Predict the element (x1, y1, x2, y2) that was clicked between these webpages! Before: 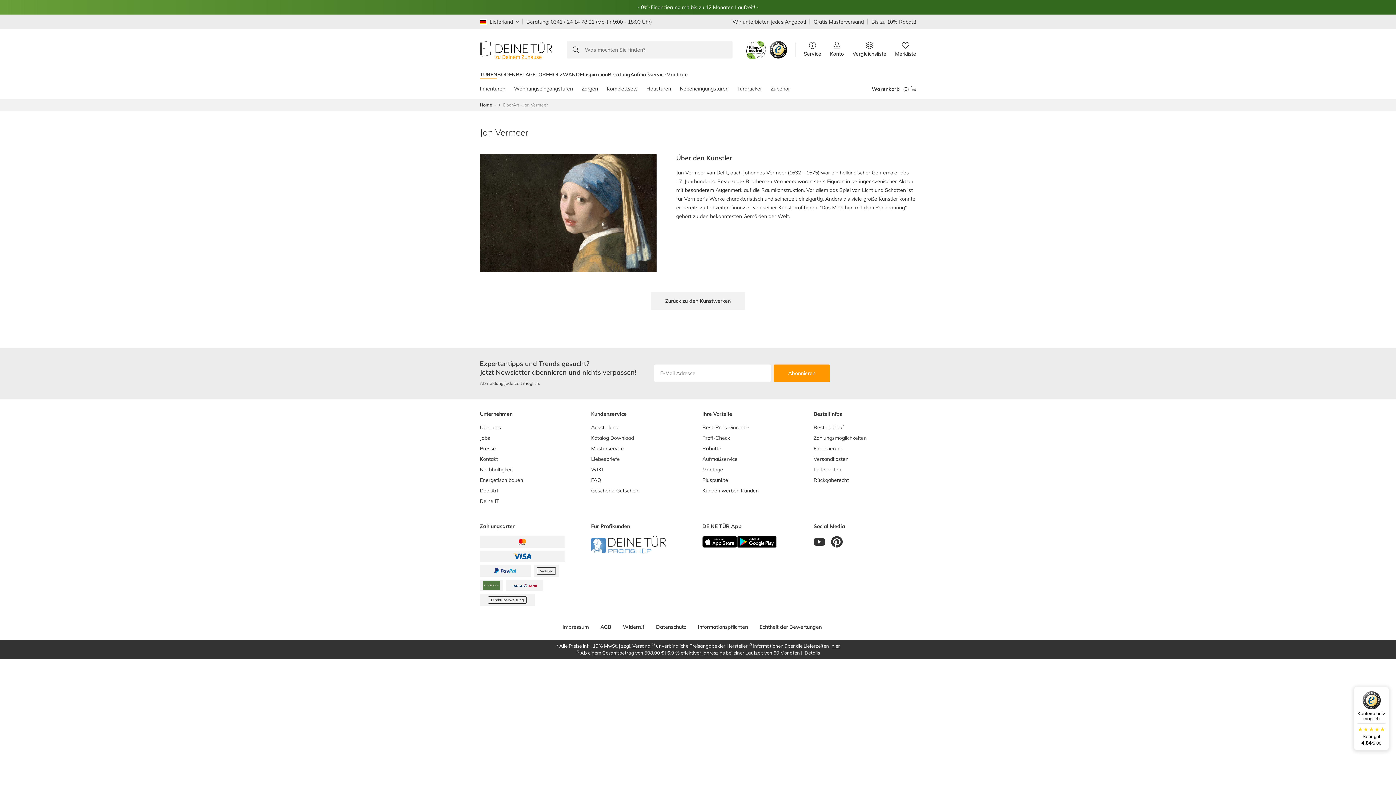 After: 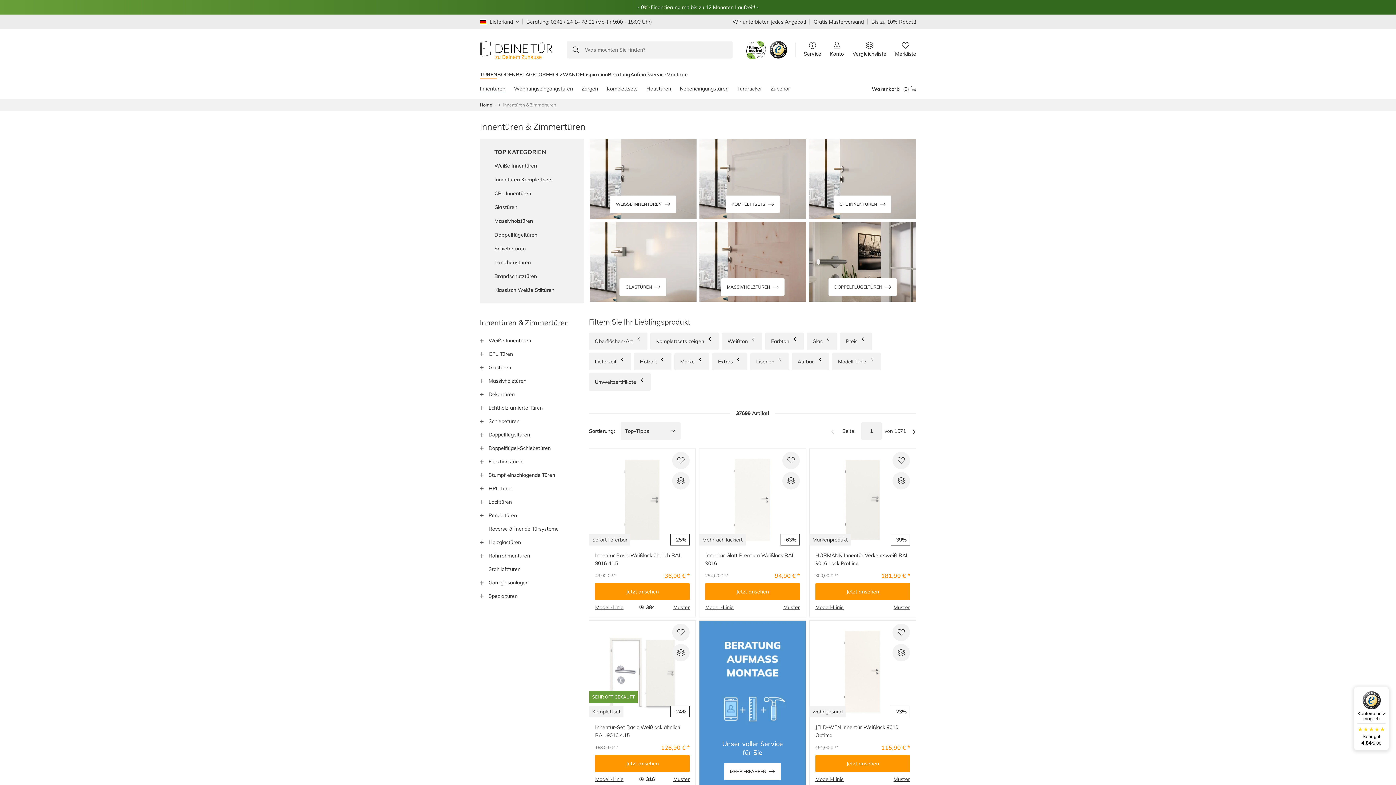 Action: bbox: (480, 84, 505, 93) label: Innentüren